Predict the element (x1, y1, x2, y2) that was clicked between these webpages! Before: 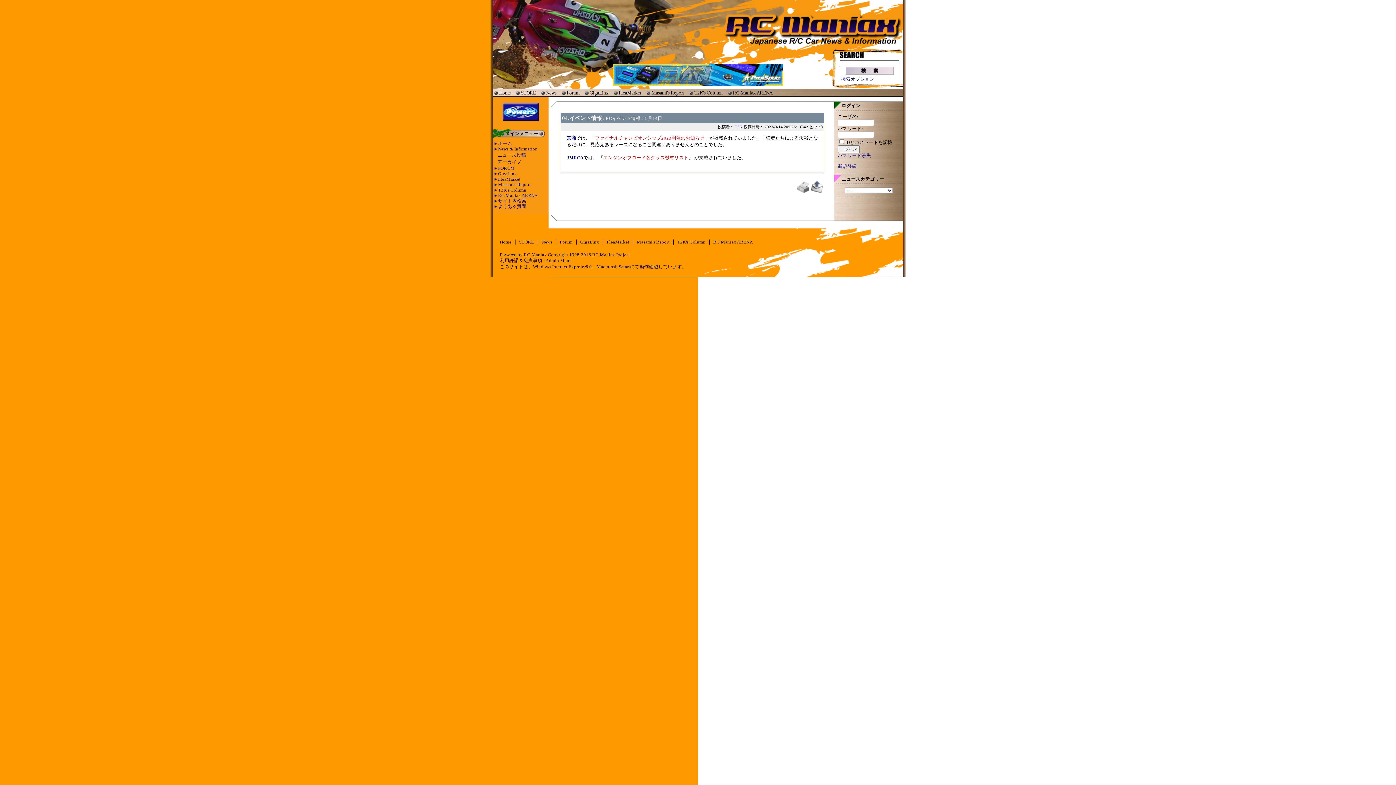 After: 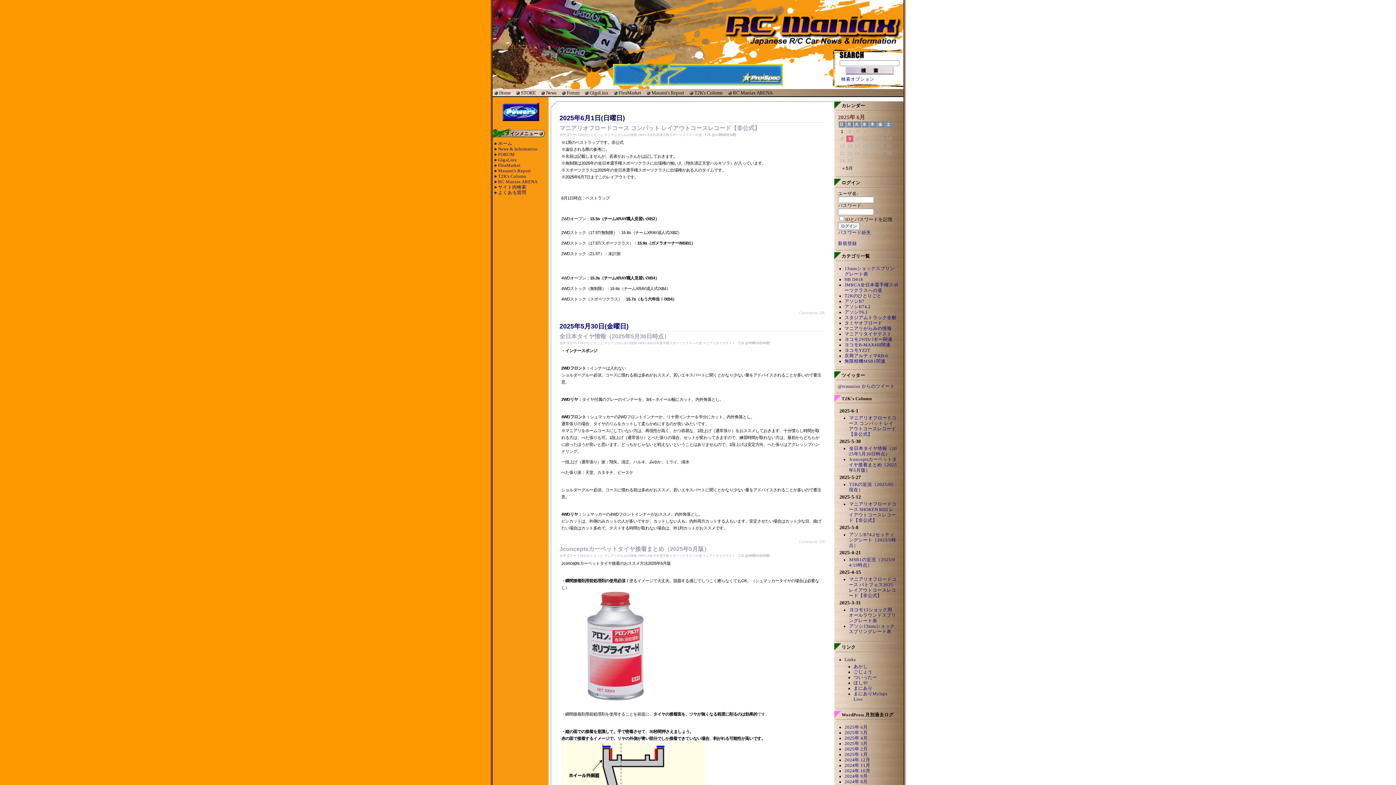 Action: bbox: (689, 90, 728, 96) label: T2K's Column